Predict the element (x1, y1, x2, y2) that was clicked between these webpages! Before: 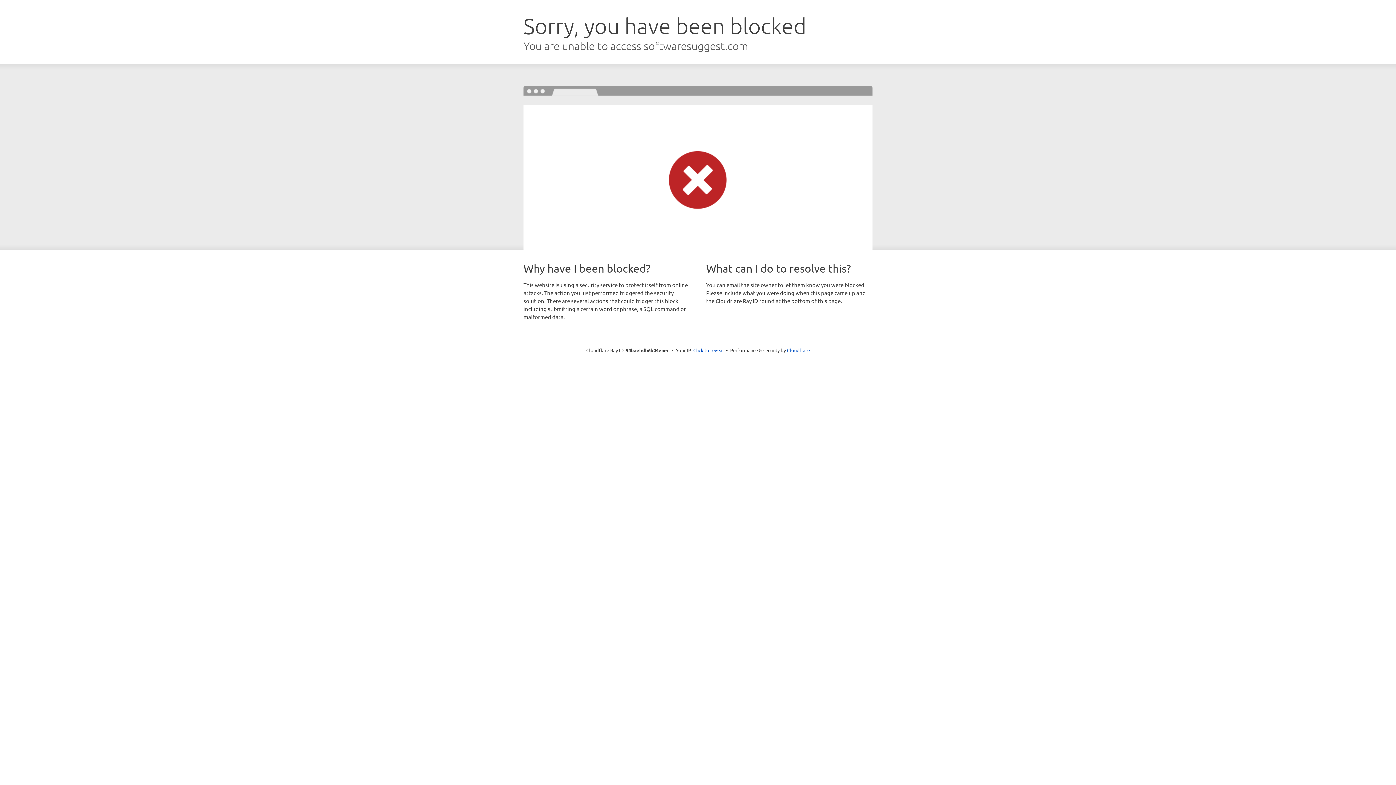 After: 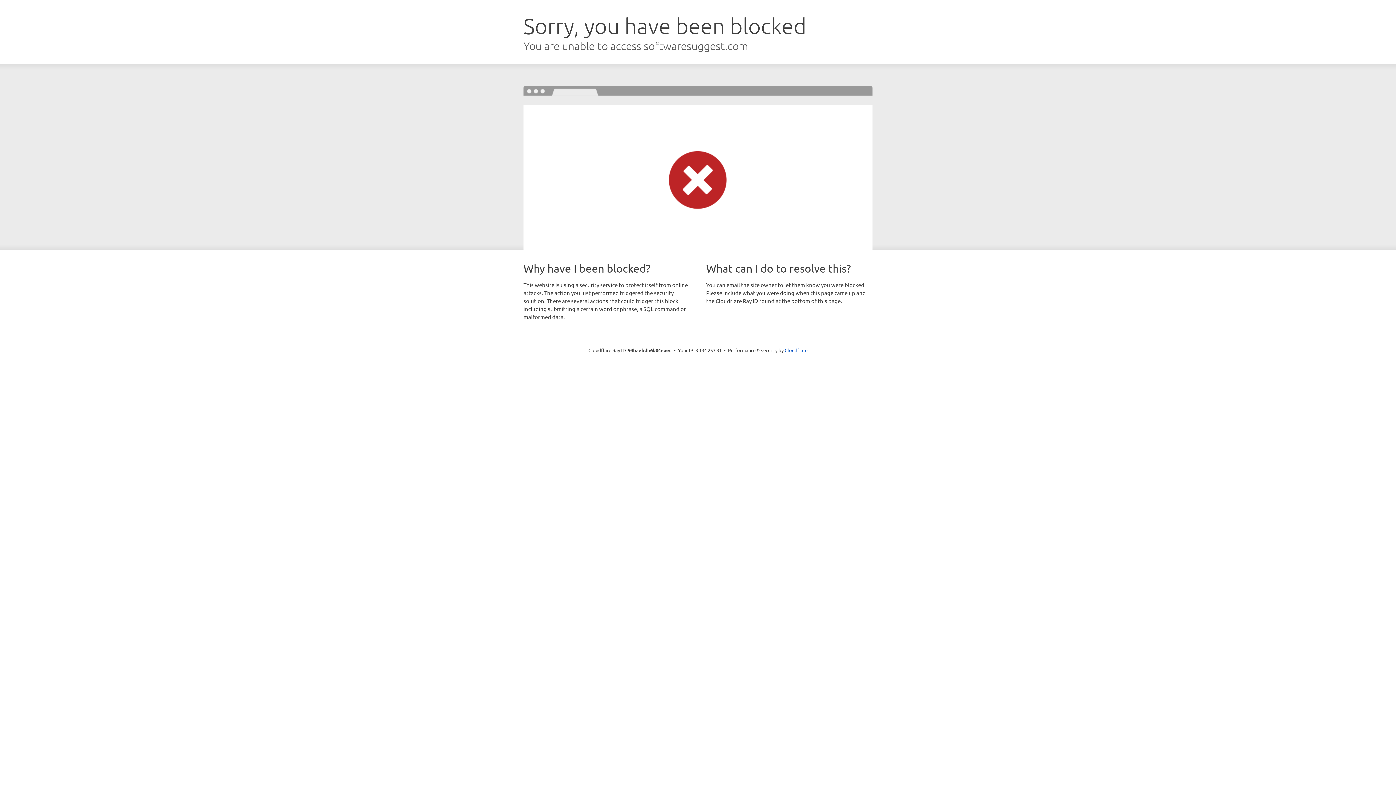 Action: bbox: (693, 346, 724, 353) label: Click to reveal